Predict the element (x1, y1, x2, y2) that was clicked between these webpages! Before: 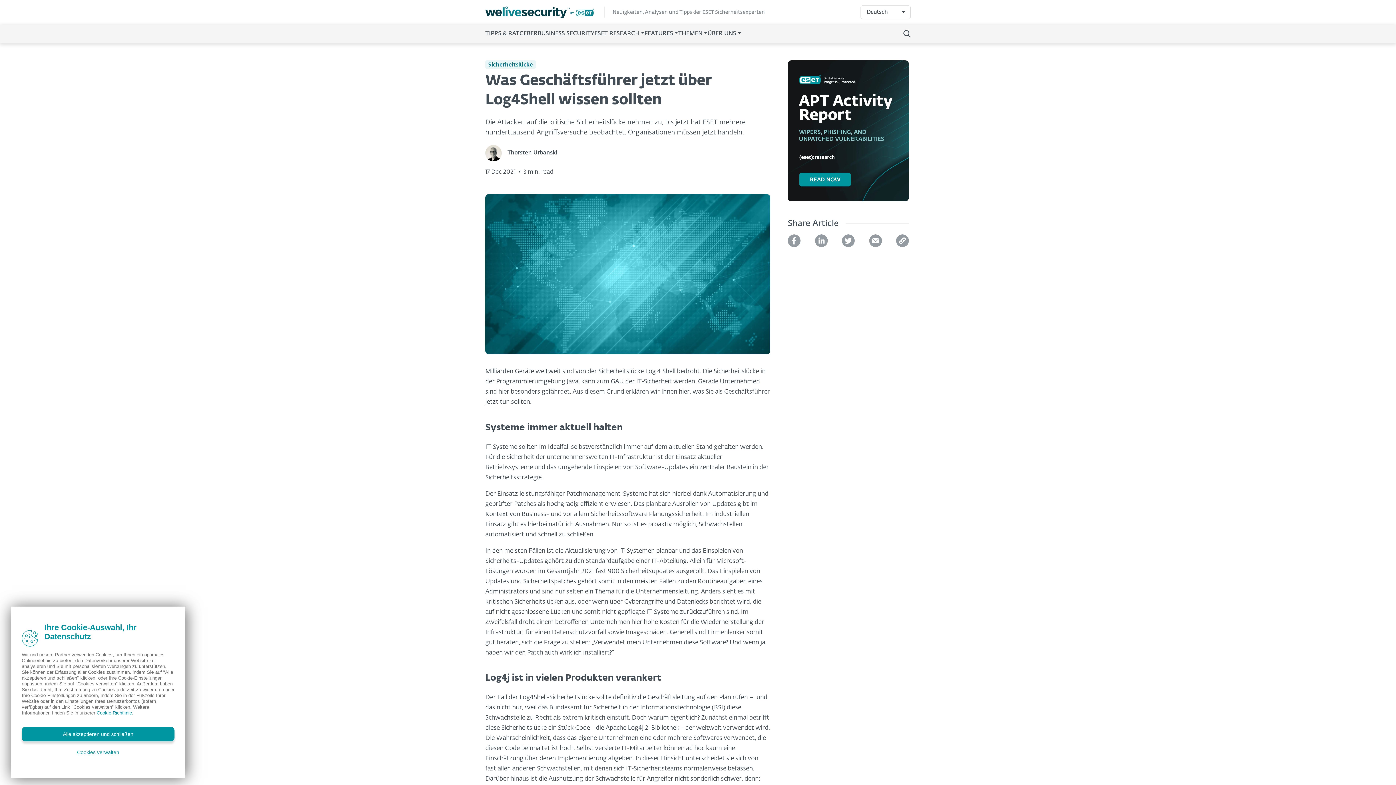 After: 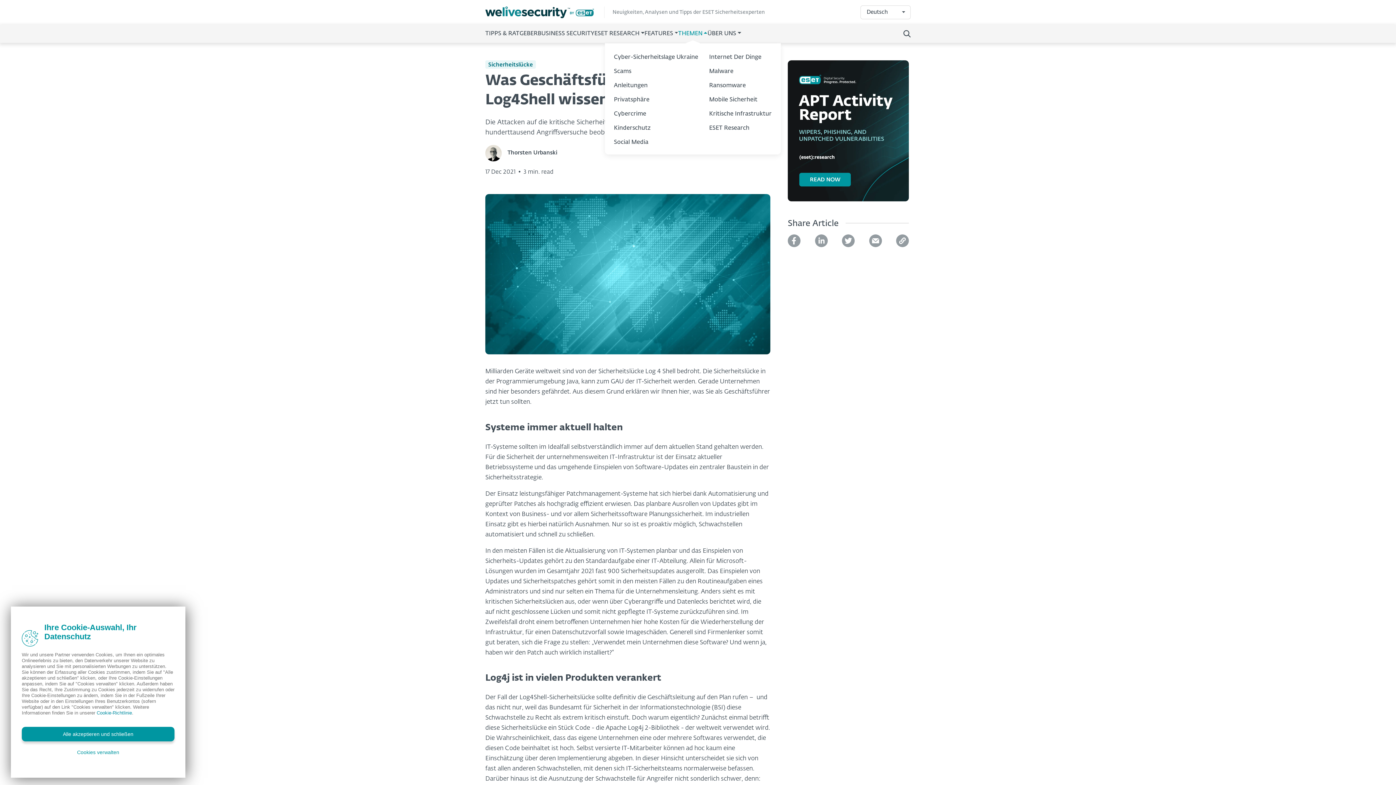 Action: label: THEMEN bbox: (678, 30, 707, 37)